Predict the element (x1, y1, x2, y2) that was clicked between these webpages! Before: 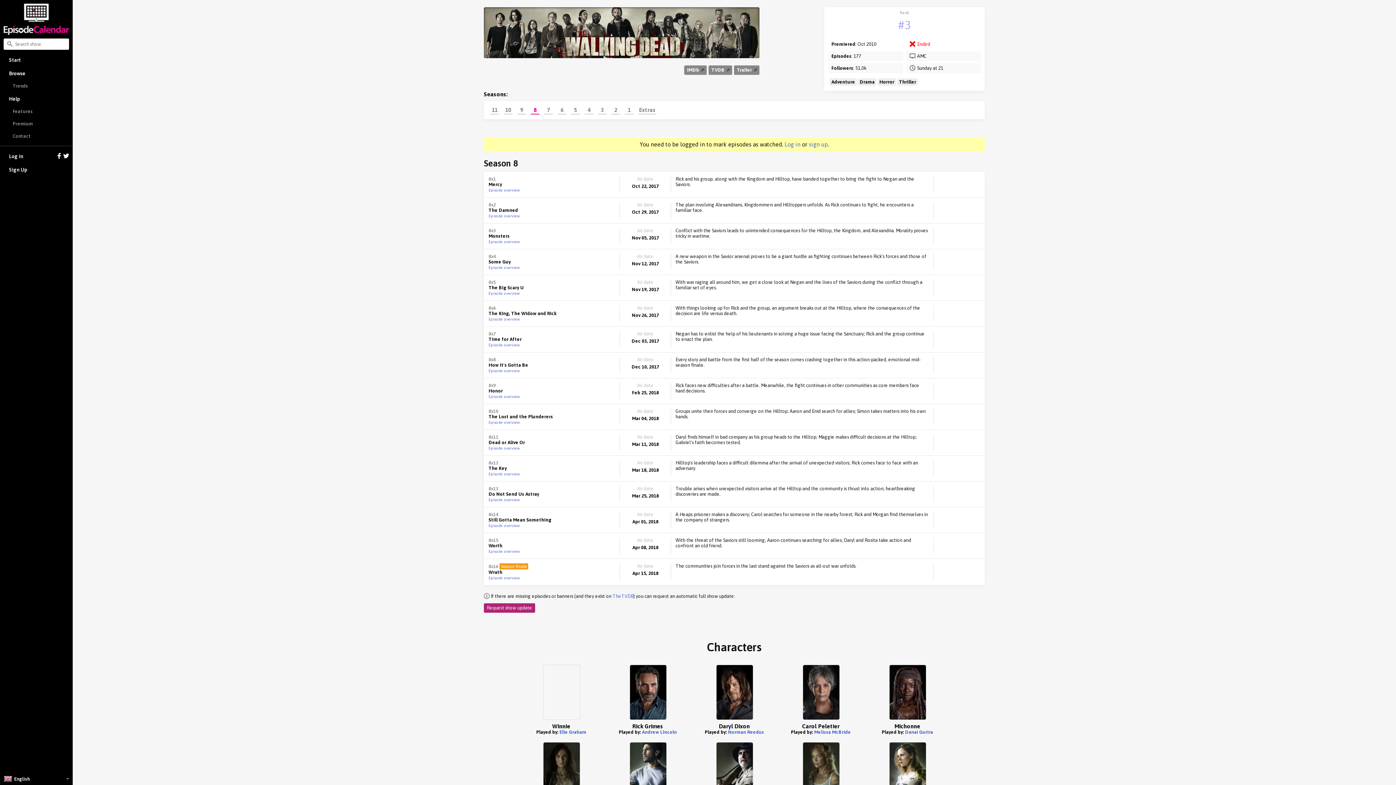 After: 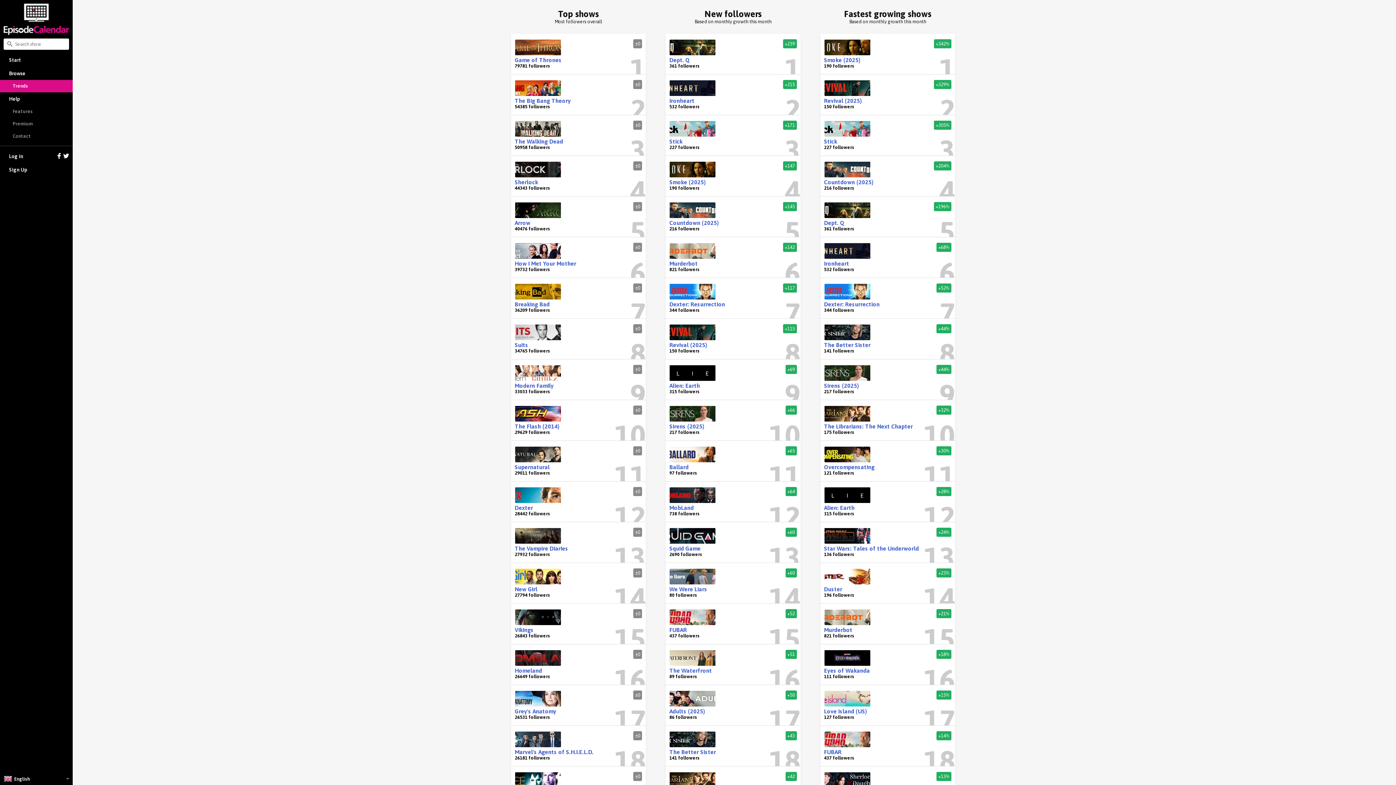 Action: label: Trends bbox: (0, 79, 72, 92)